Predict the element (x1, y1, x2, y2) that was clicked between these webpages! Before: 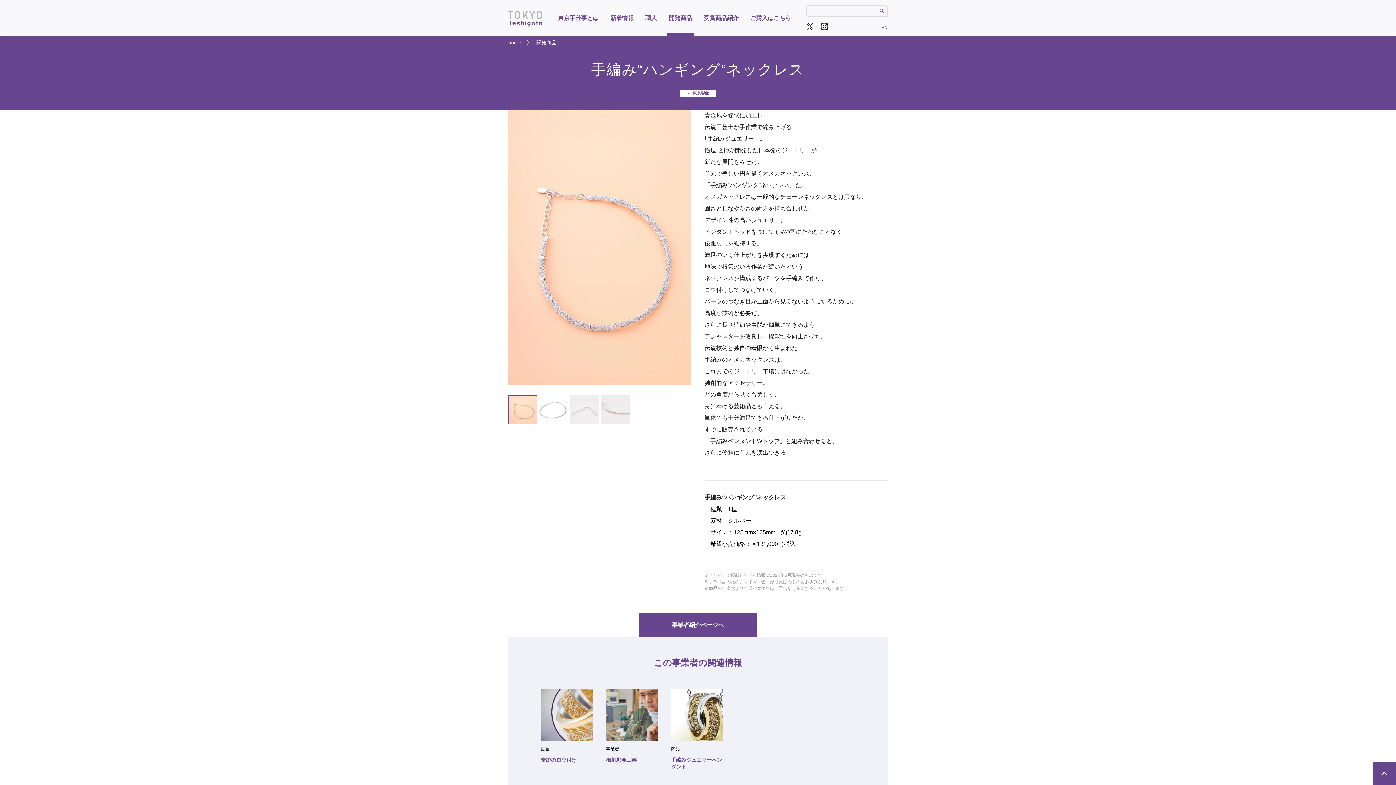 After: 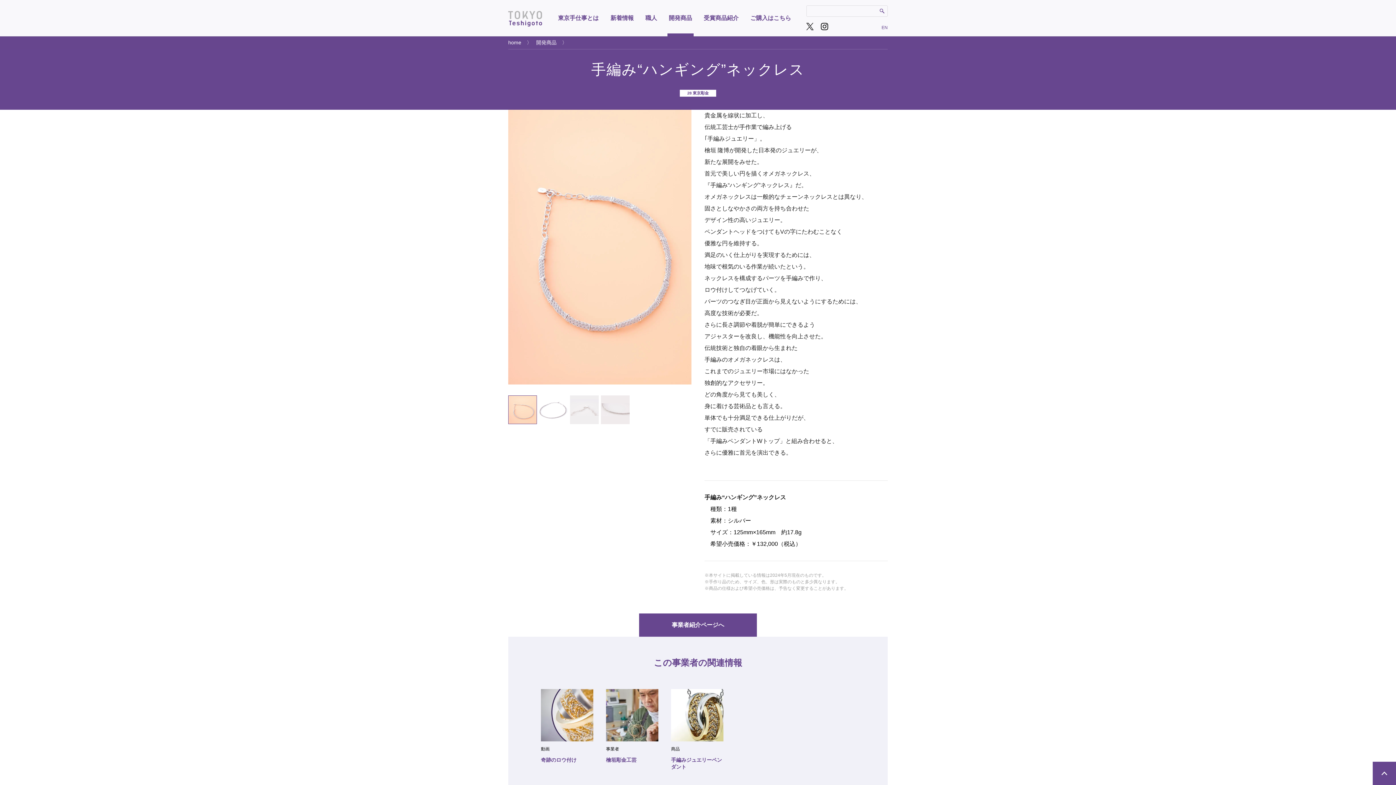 Action: bbox: (806, 22, 813, 30)